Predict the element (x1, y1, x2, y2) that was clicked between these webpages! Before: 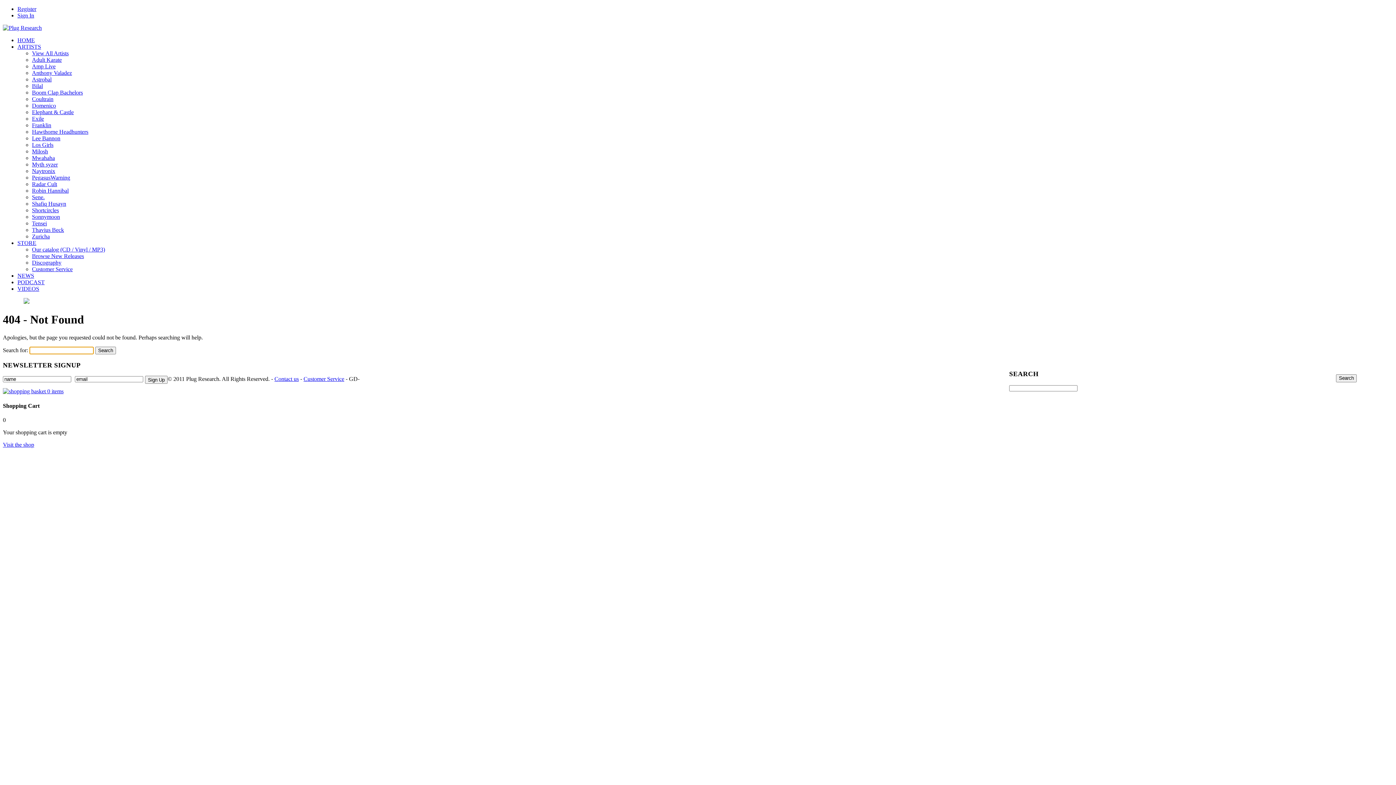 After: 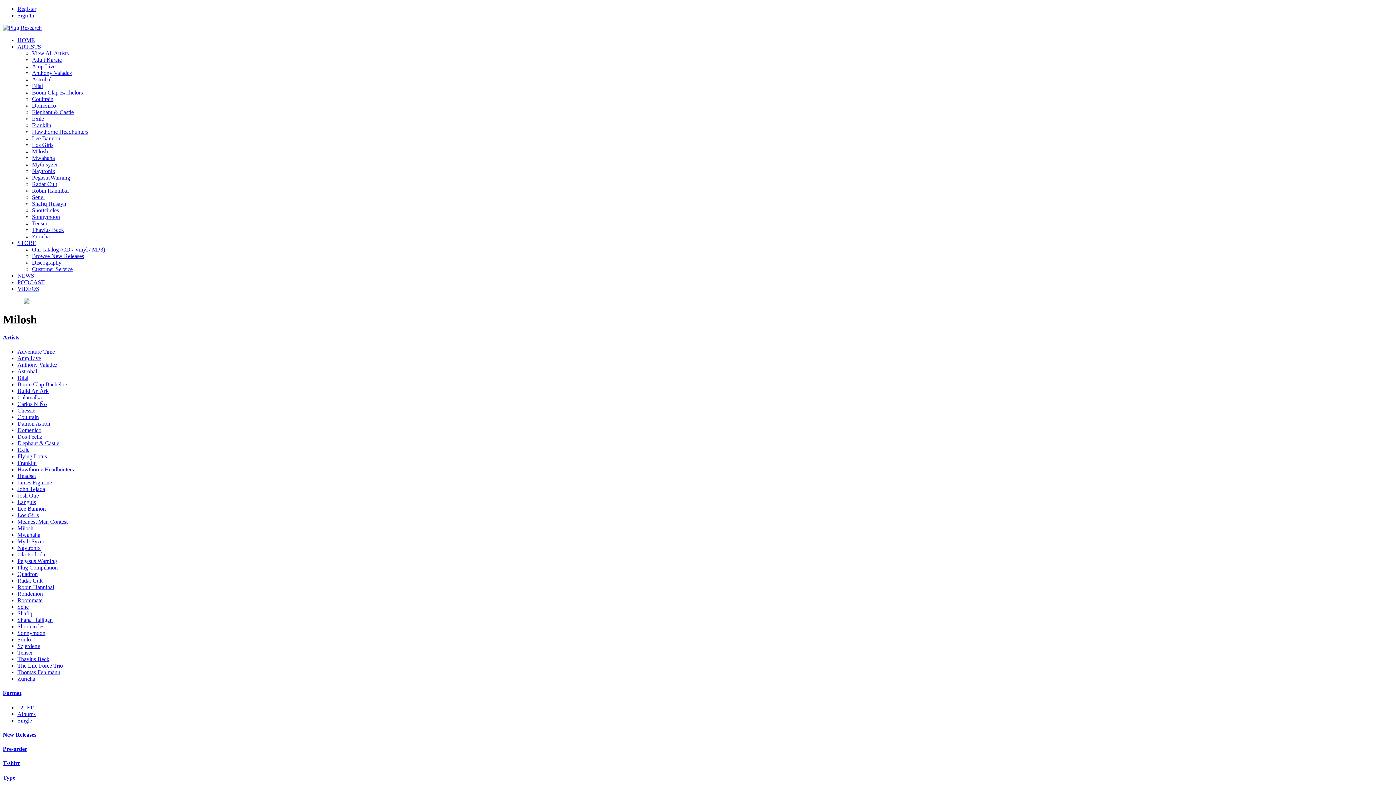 Action: bbox: (32, 148, 48, 154) label: Milosh